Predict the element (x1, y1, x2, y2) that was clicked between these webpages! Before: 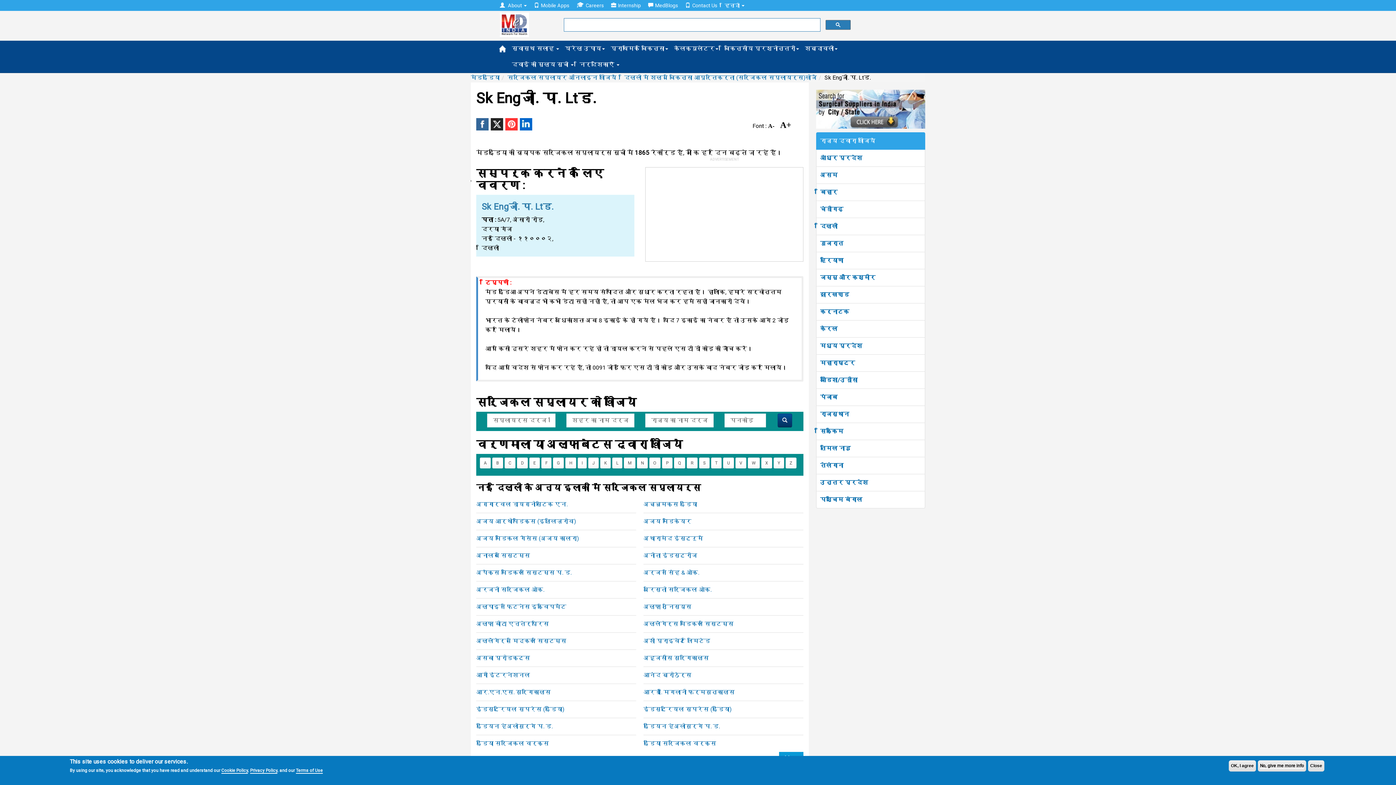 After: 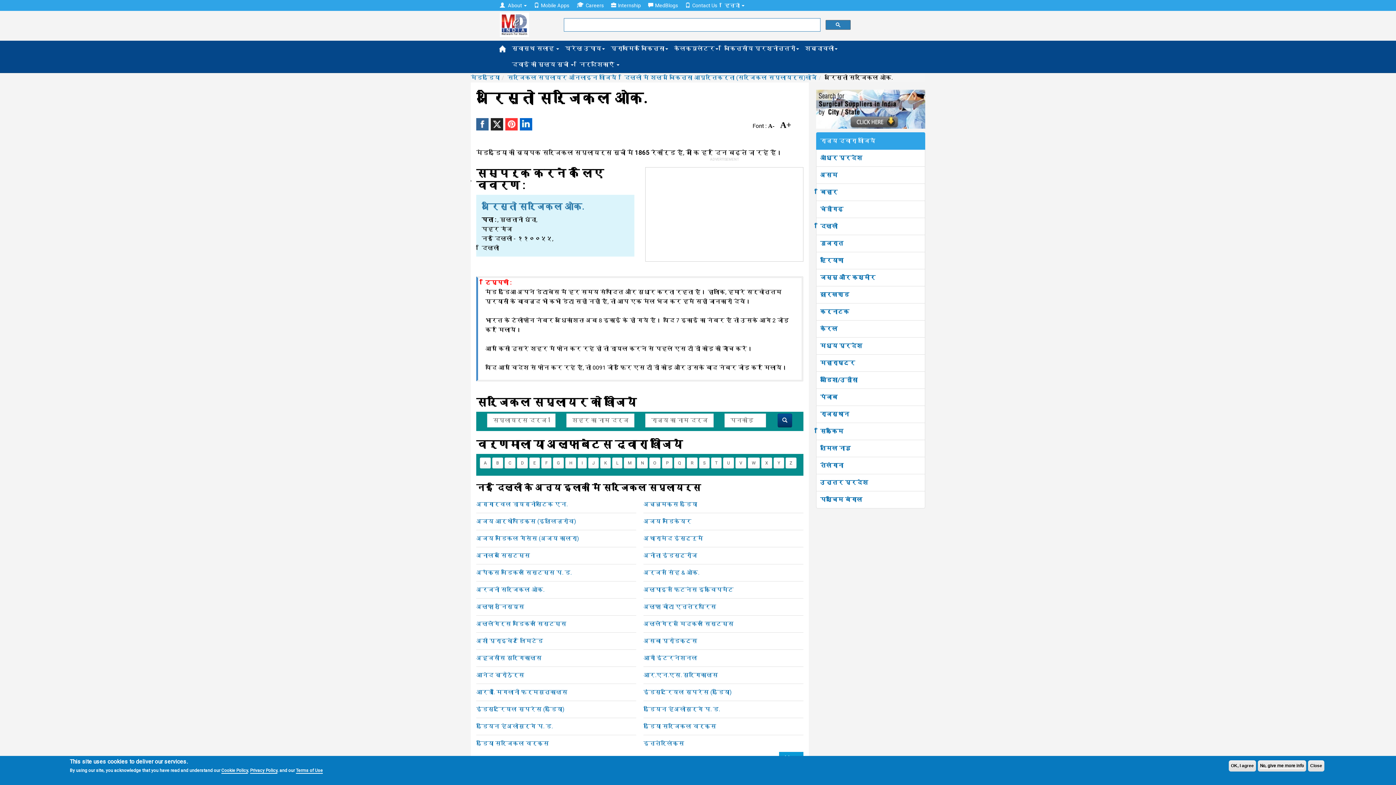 Action: label: अरिस्तो सर्जिकल ओक. bbox: (643, 581, 803, 594)